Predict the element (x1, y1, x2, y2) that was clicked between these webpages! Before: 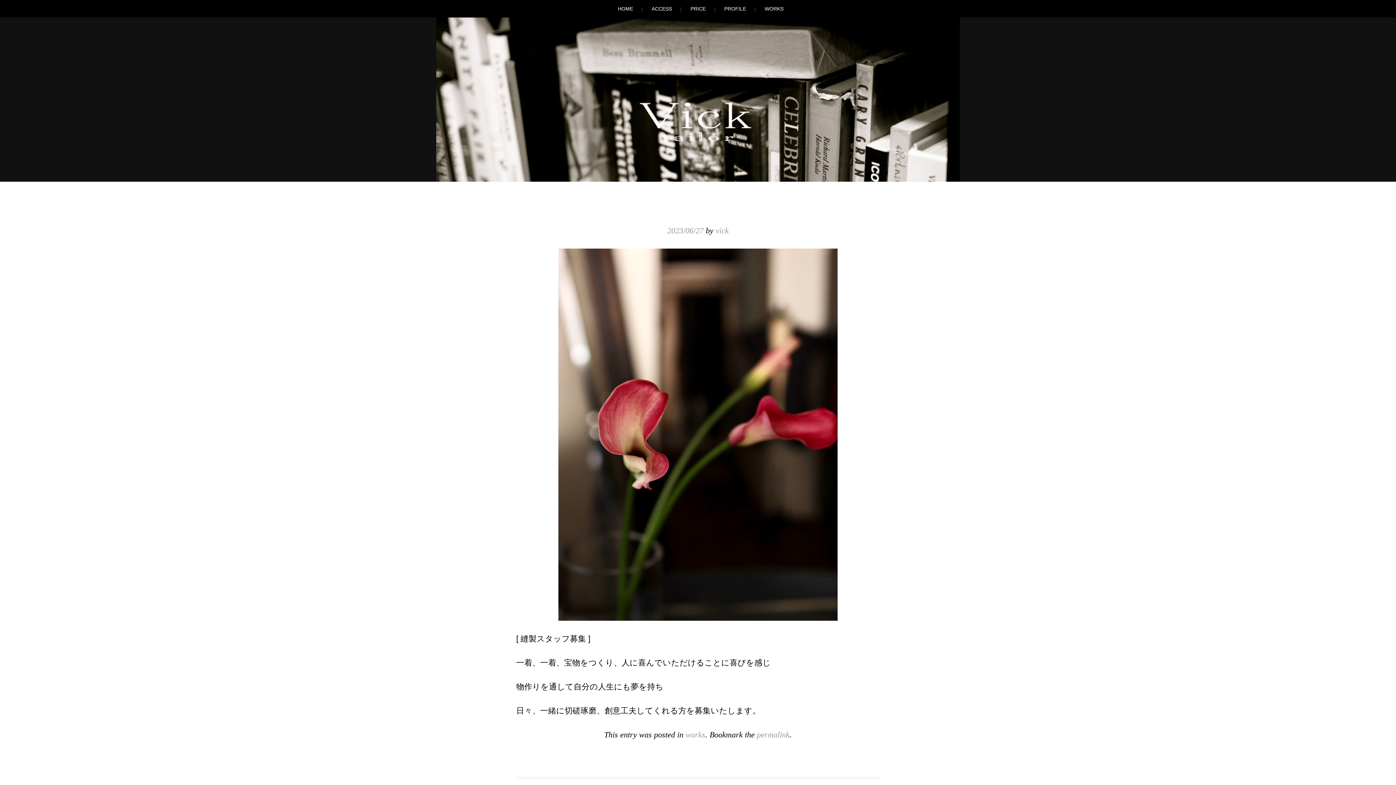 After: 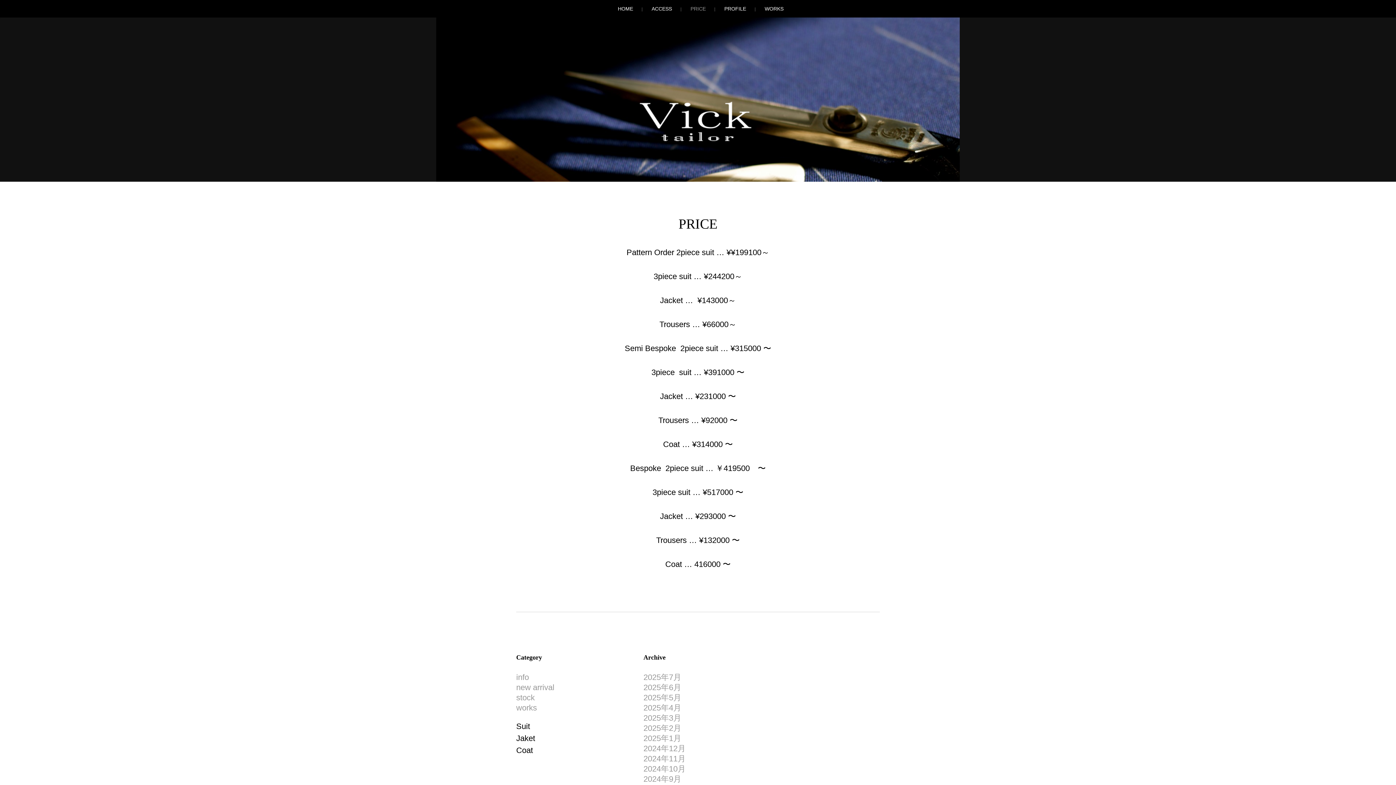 Action: label: PRICE bbox: (683, 0, 708, 17)